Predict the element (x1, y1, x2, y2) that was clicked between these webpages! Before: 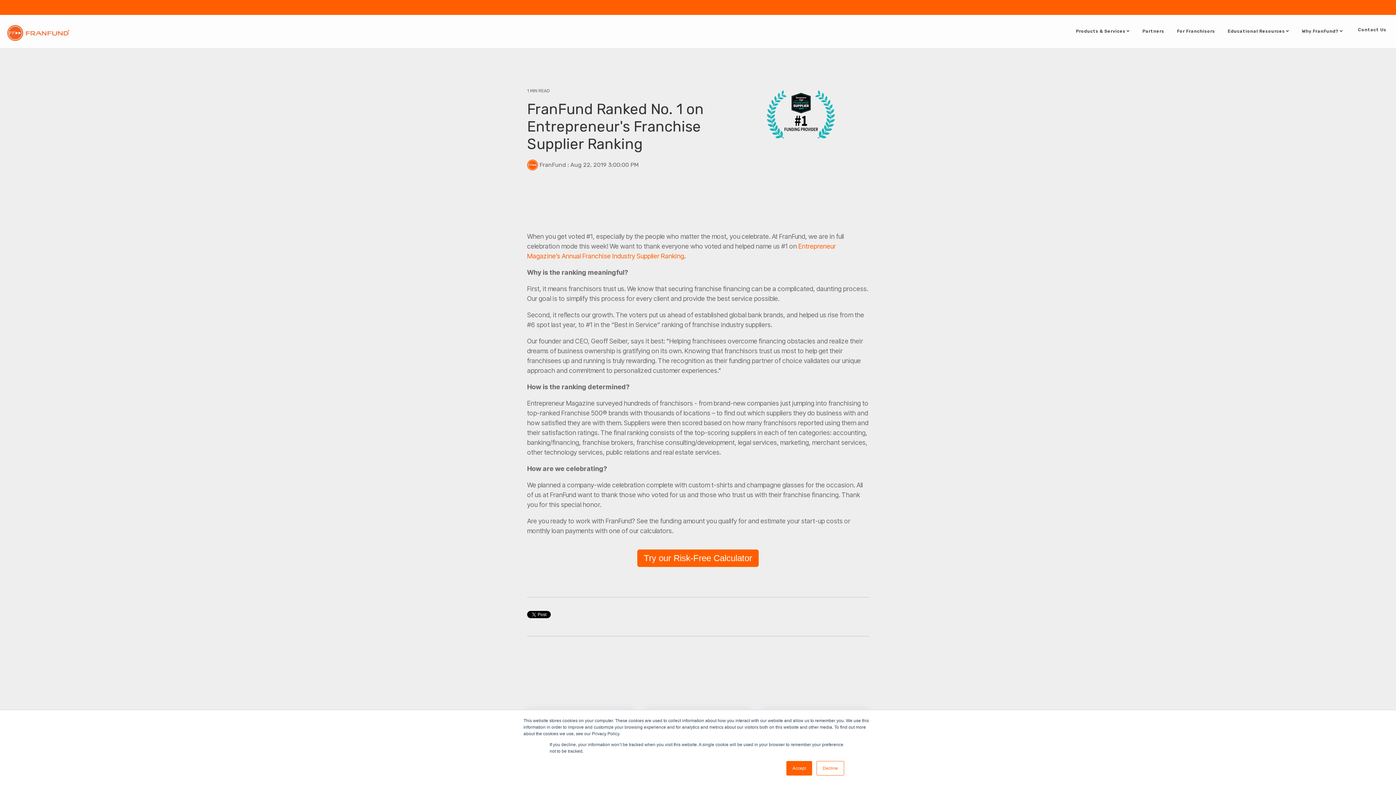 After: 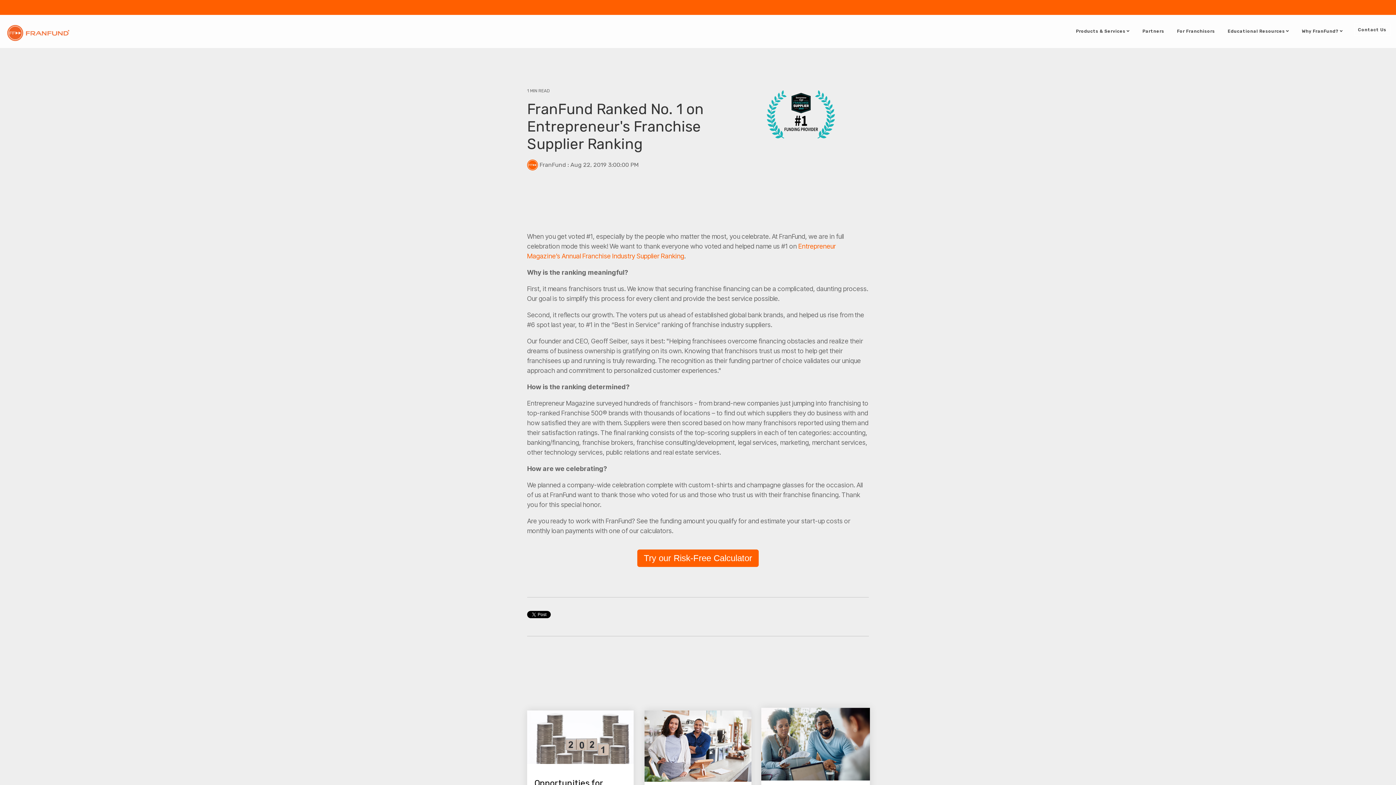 Action: label: Decline bbox: (816, 761, 844, 776)